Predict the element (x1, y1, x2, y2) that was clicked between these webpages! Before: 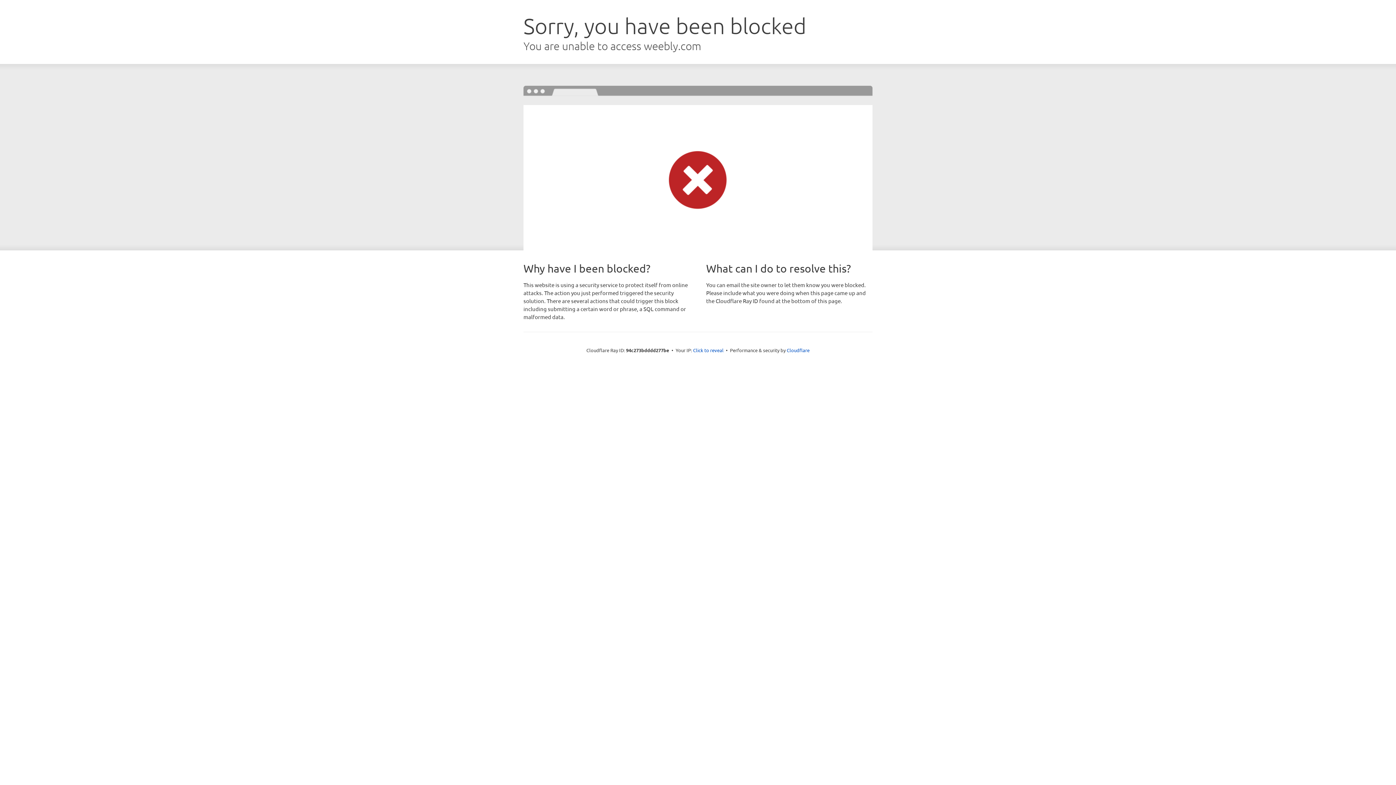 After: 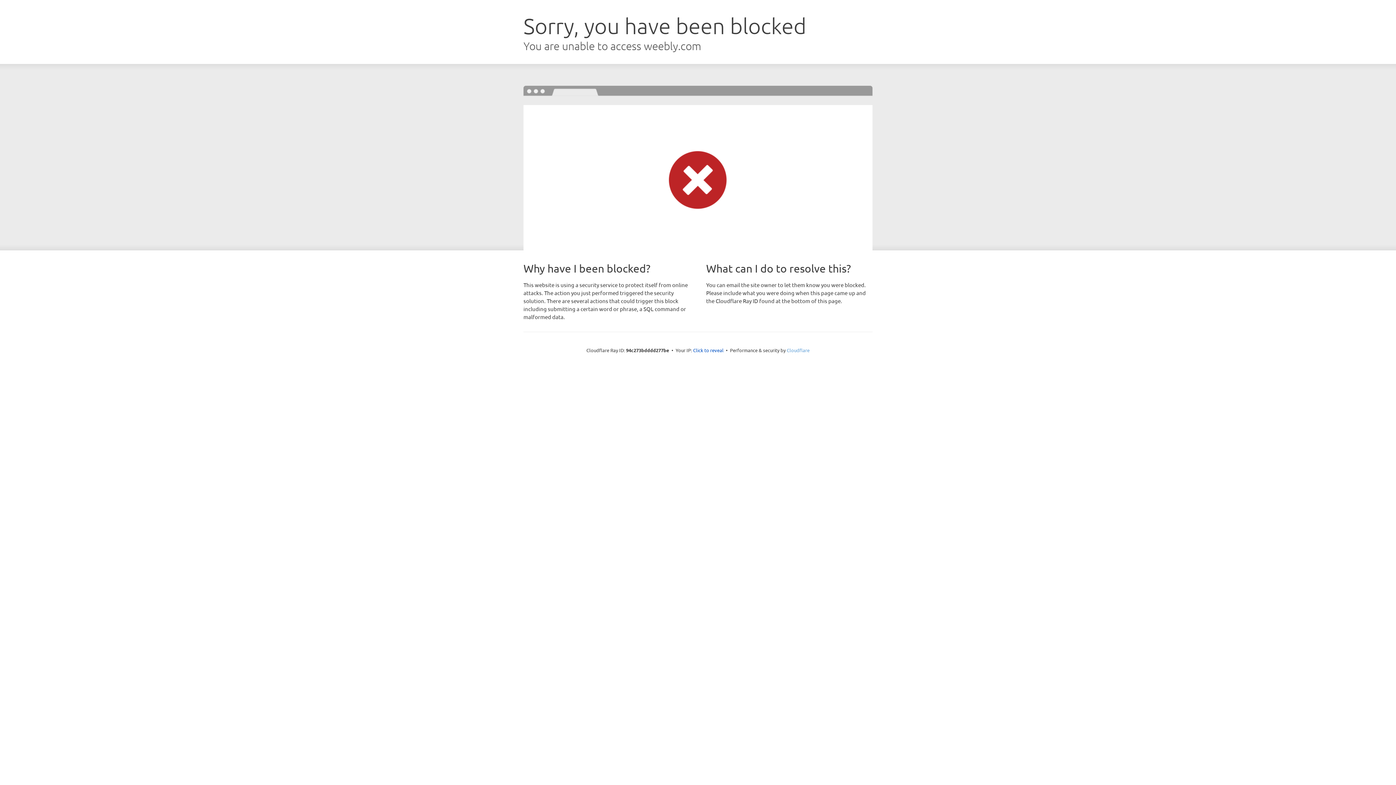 Action: bbox: (786, 347, 809, 353) label: Cloudflare